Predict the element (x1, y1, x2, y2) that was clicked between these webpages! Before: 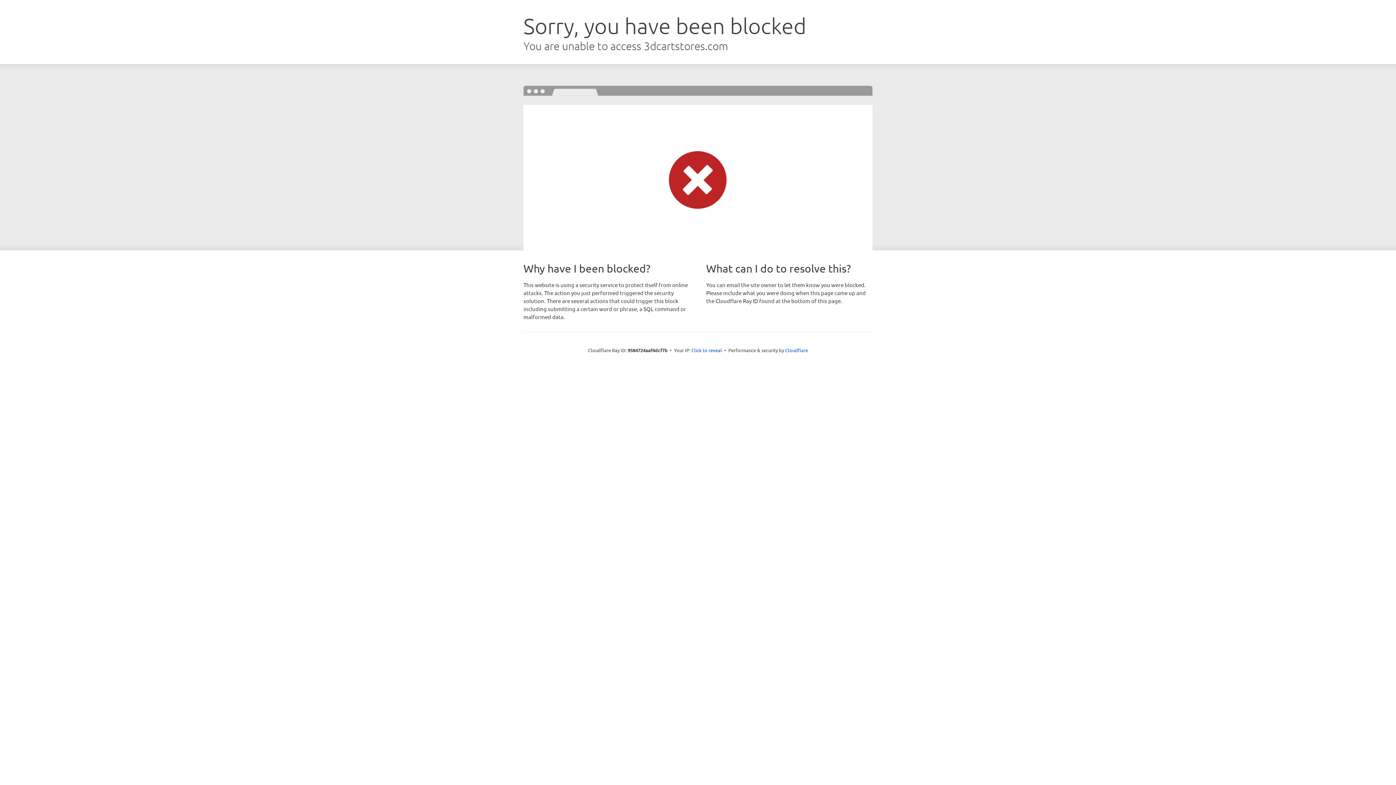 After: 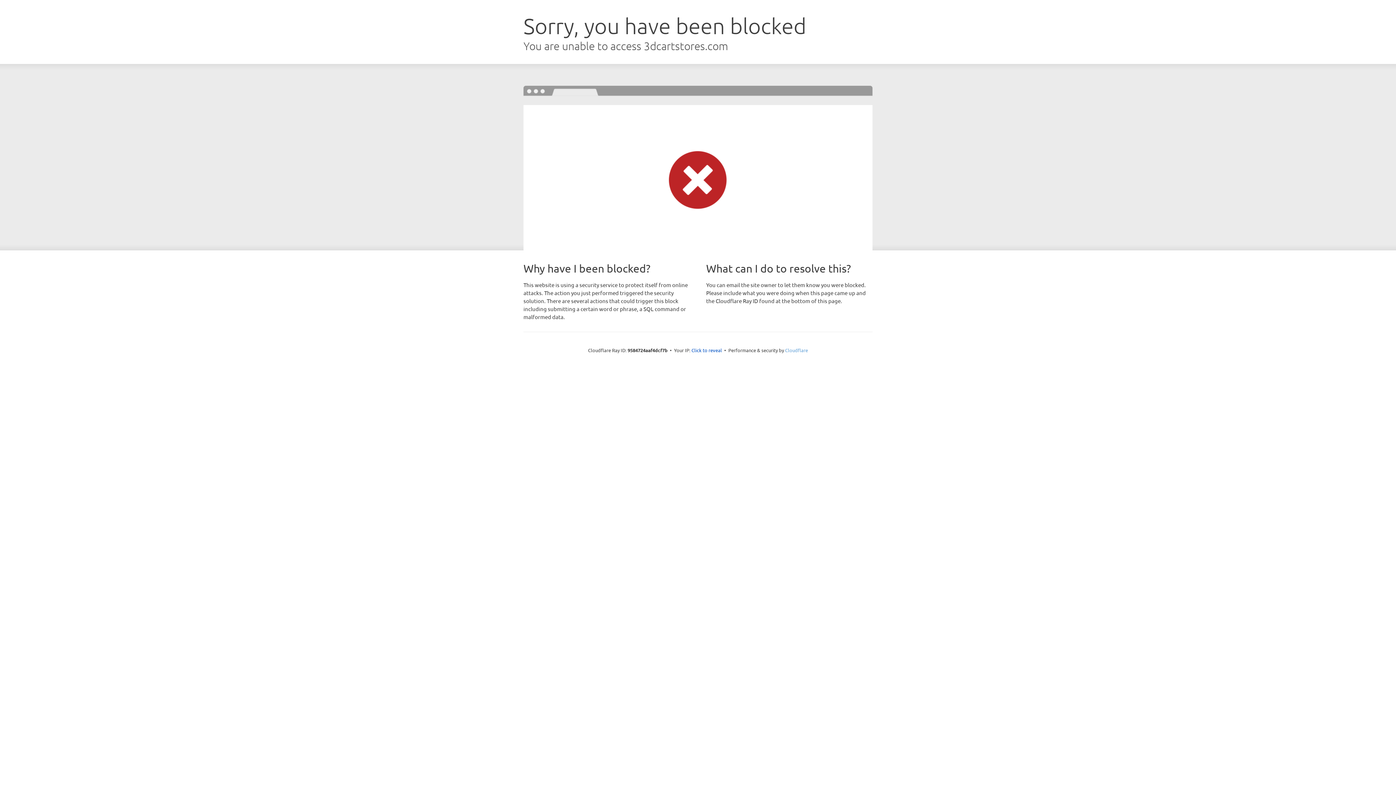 Action: bbox: (785, 347, 808, 353) label: Cloudflare